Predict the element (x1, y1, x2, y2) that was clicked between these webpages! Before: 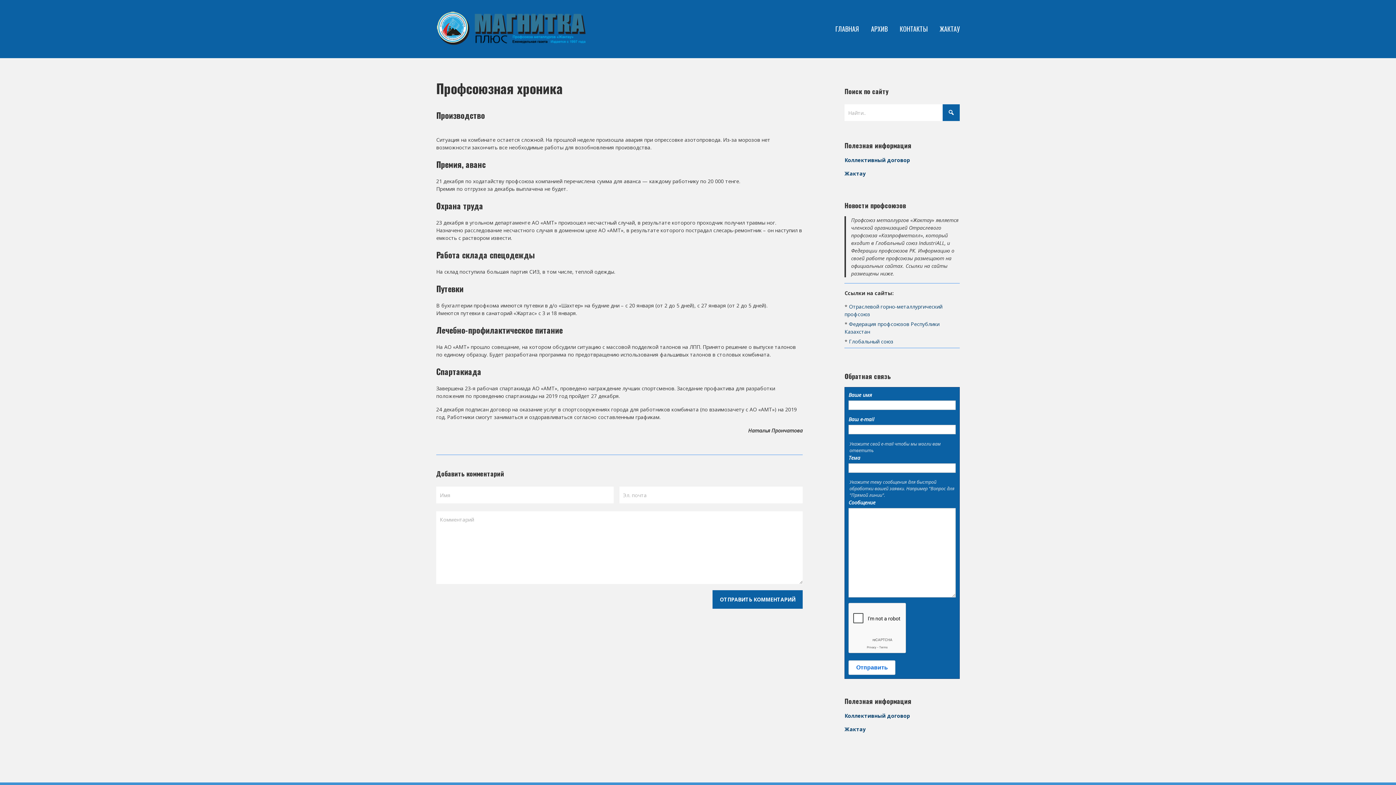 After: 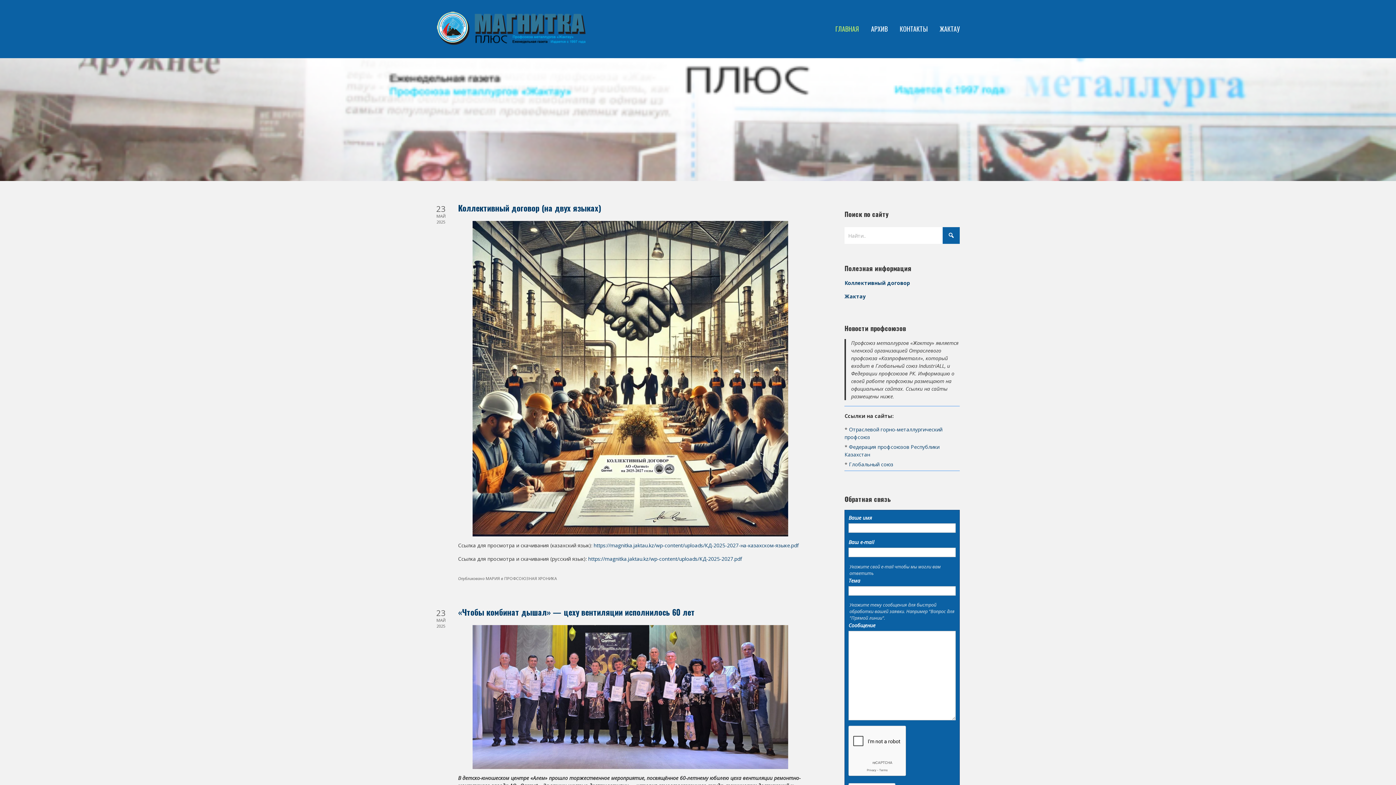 Action: label: ГЛАВНАЯ bbox: (835, 18, 859, 39)